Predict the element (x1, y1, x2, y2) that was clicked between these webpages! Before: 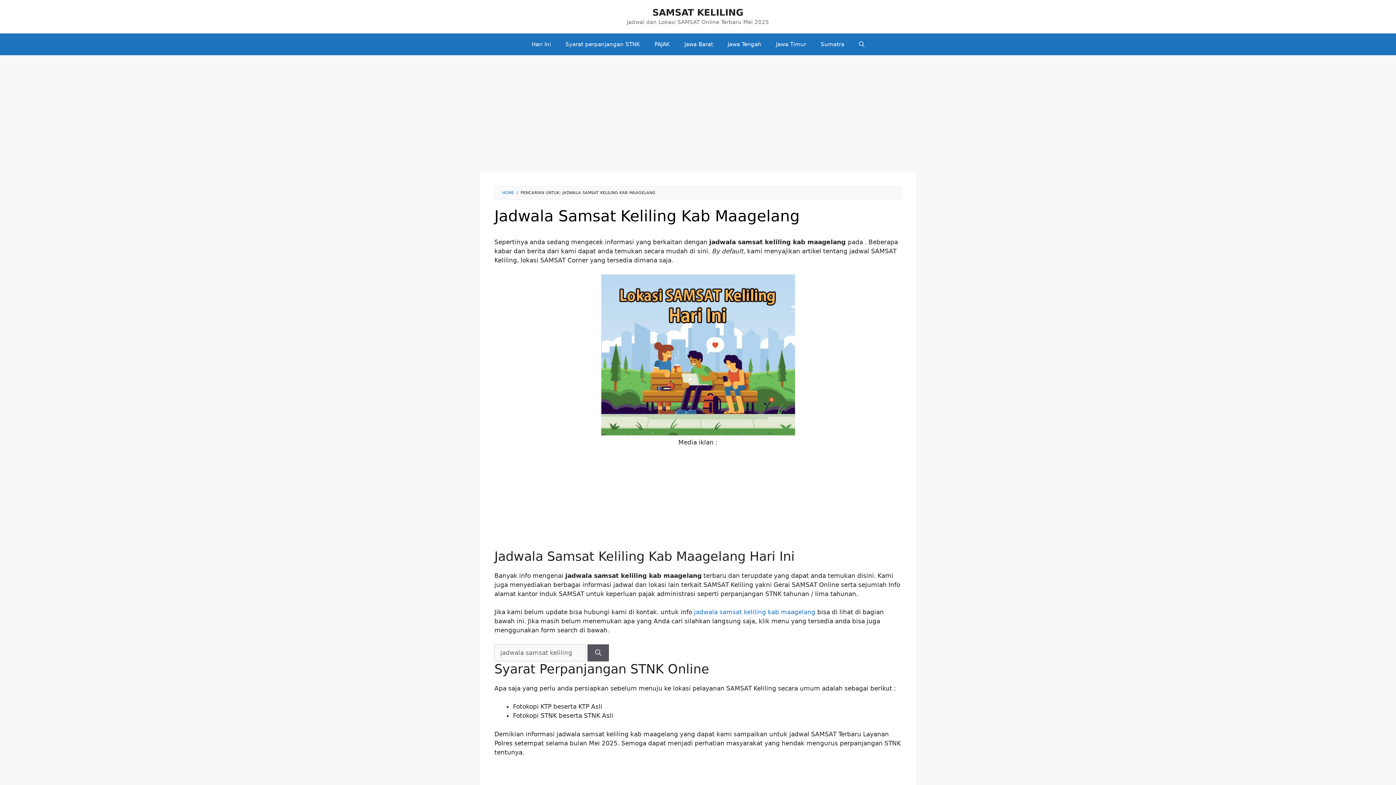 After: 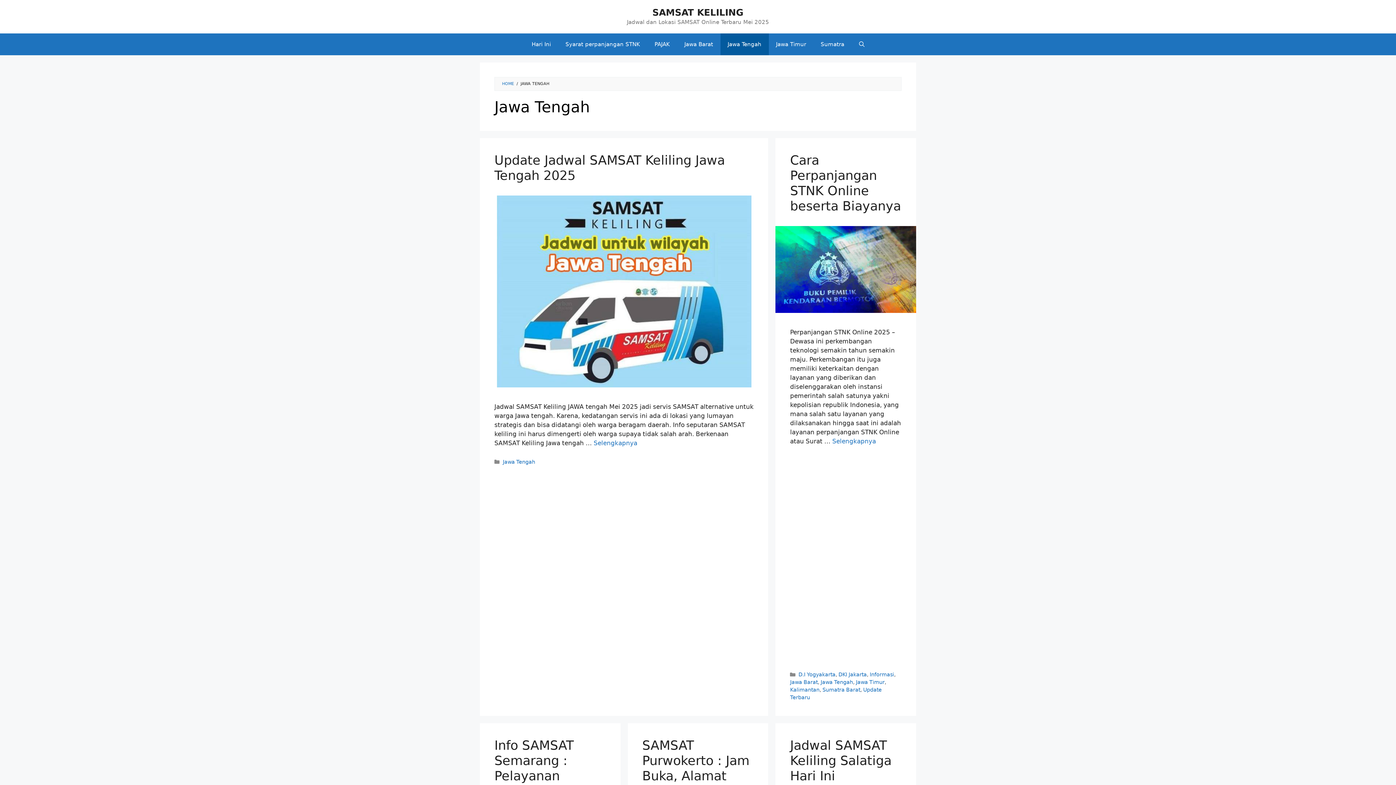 Action: bbox: (720, 33, 768, 55) label: Jawa Tengah